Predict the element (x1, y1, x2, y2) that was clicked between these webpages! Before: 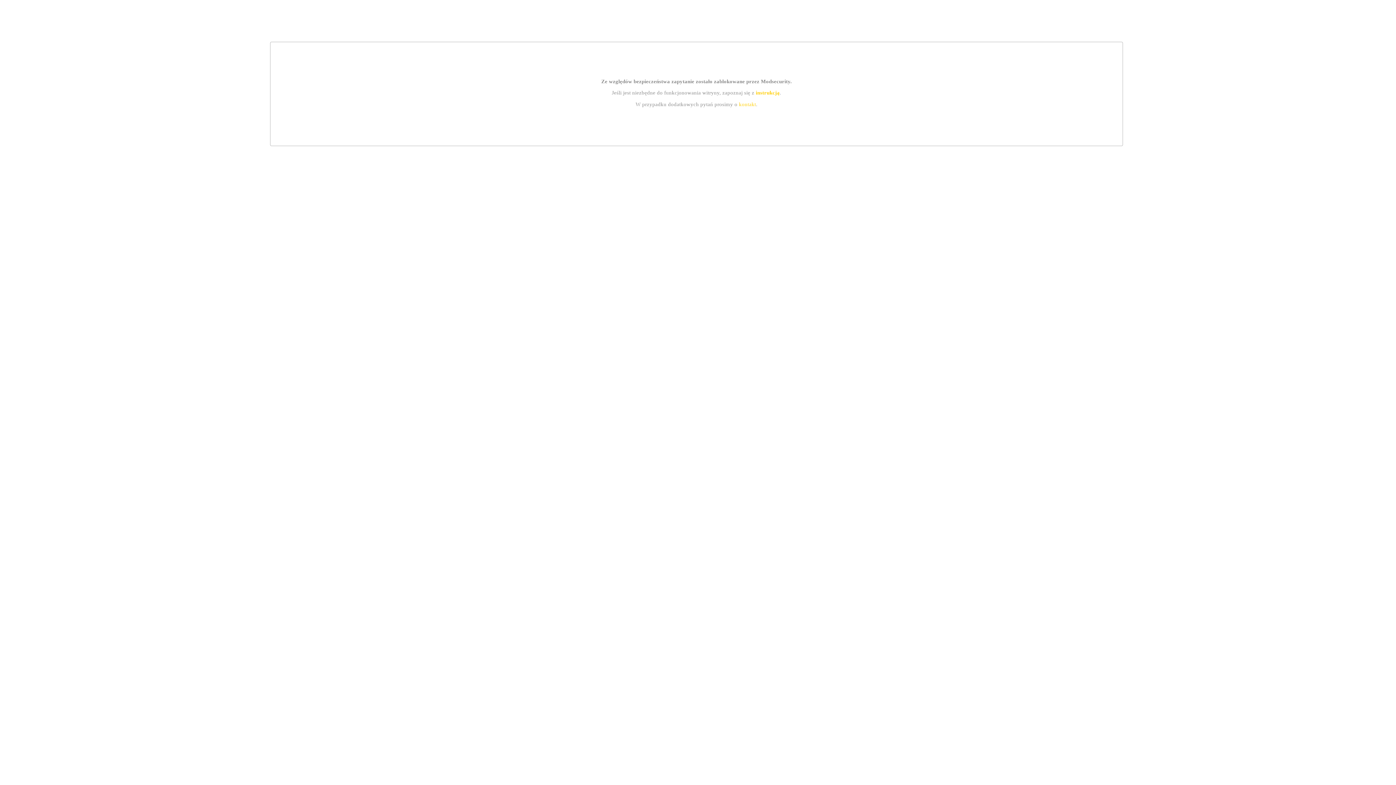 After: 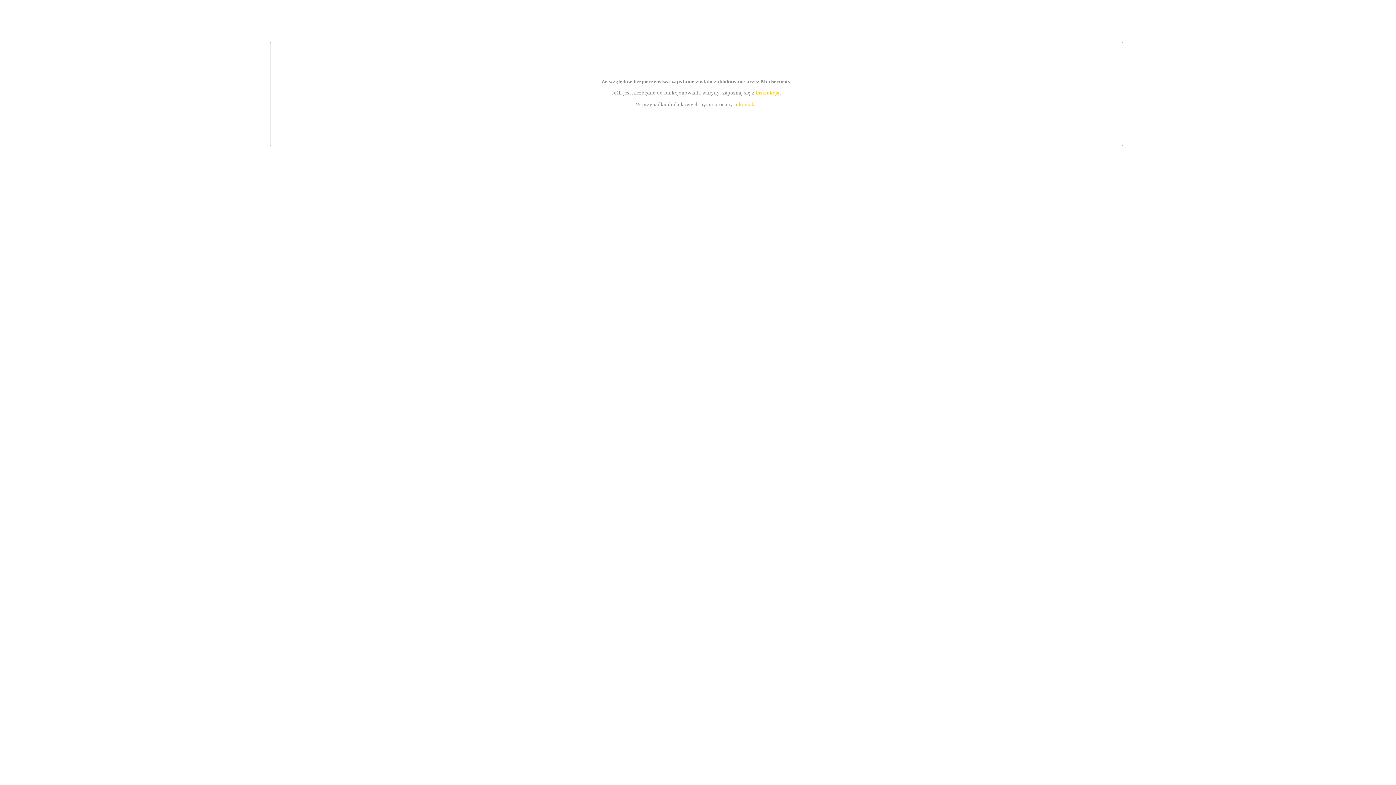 Action: bbox: (739, 101, 756, 107) label: kontakt